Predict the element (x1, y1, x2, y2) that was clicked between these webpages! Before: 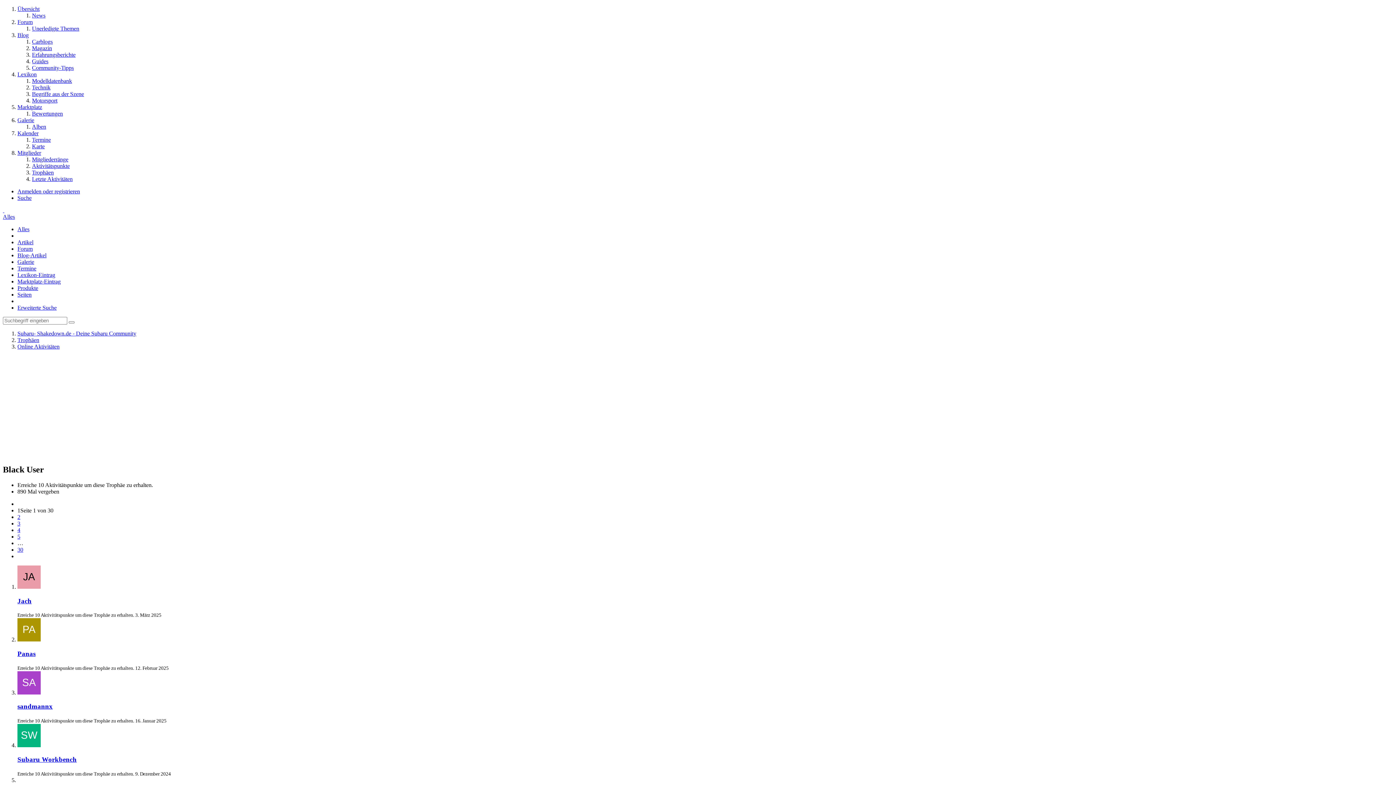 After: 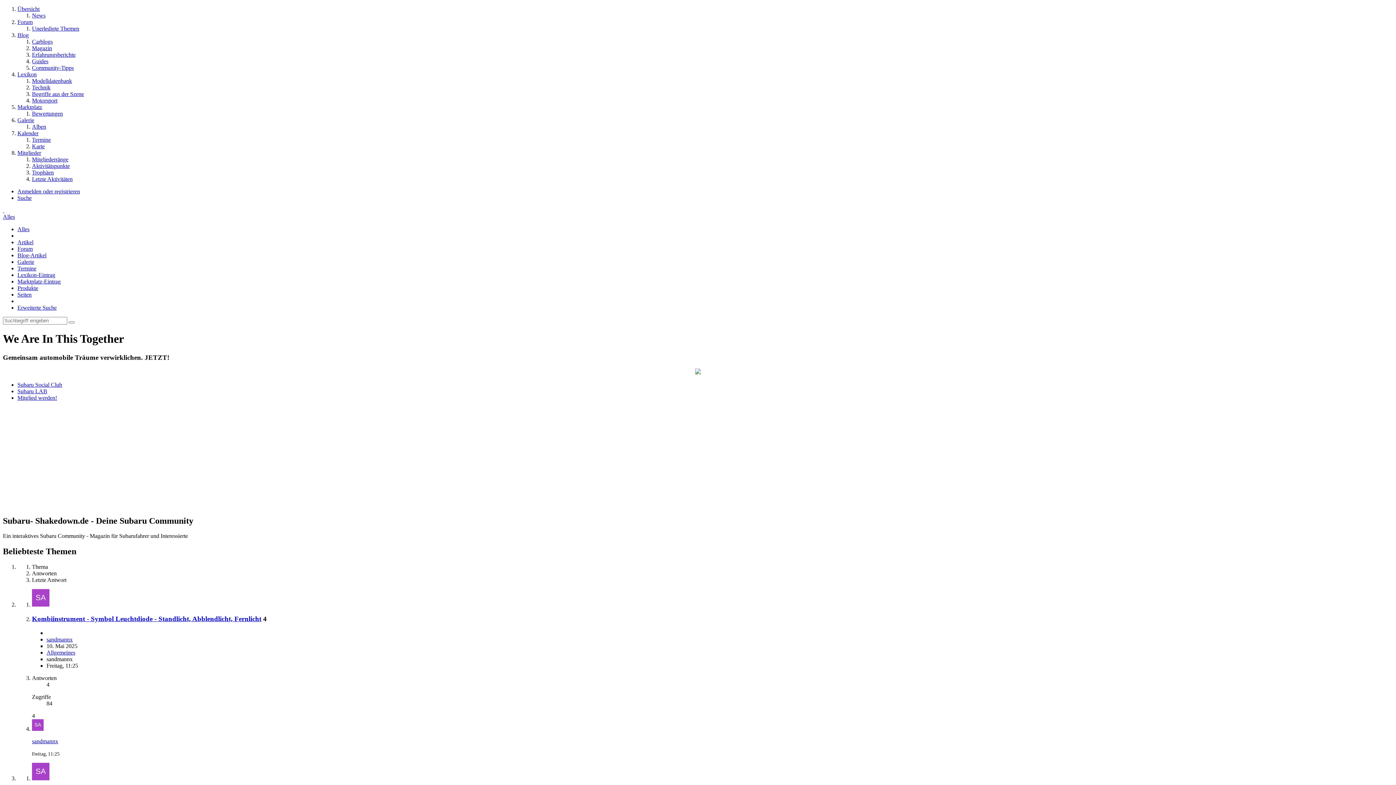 Action: bbox: (17, 330, 136, 336) label: Subaru- Shakedown.de - Deine Subaru Community